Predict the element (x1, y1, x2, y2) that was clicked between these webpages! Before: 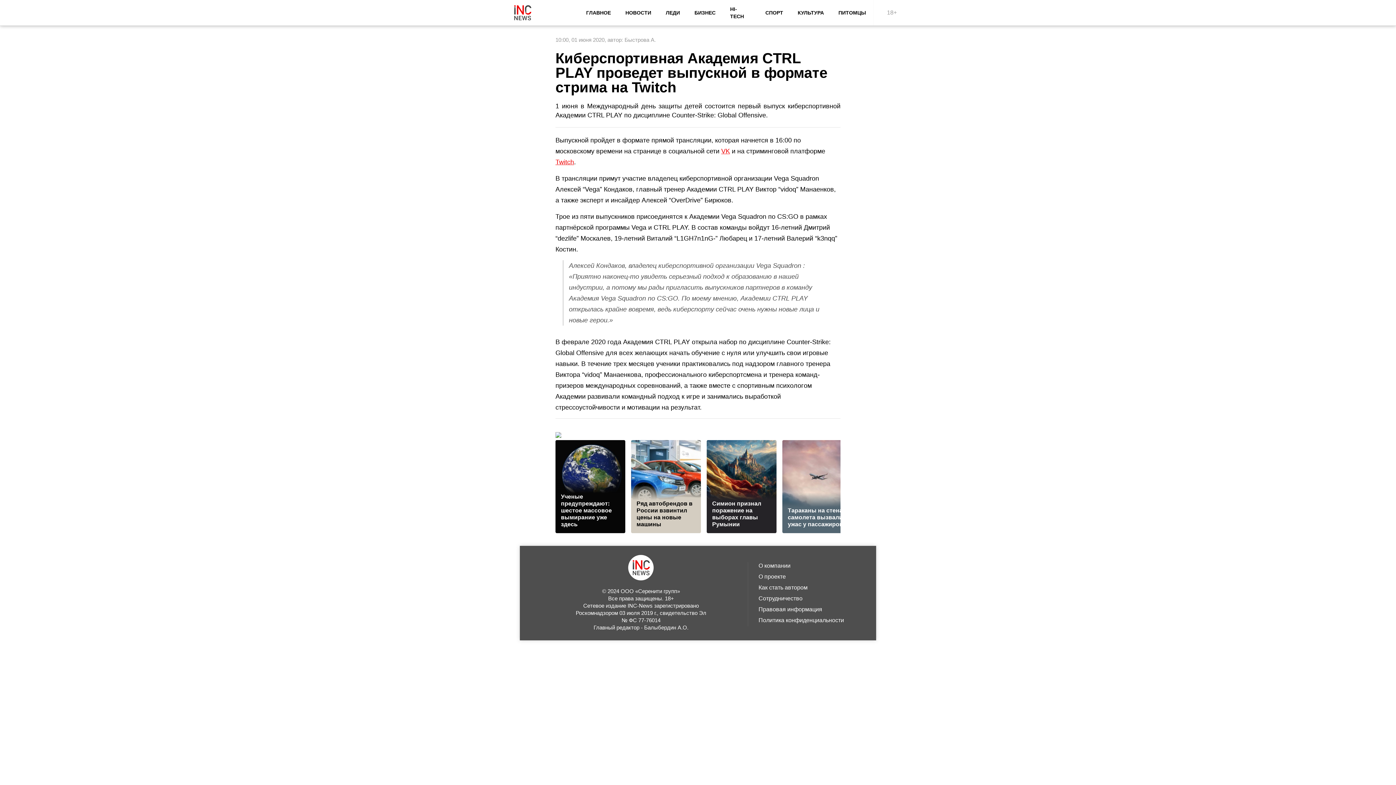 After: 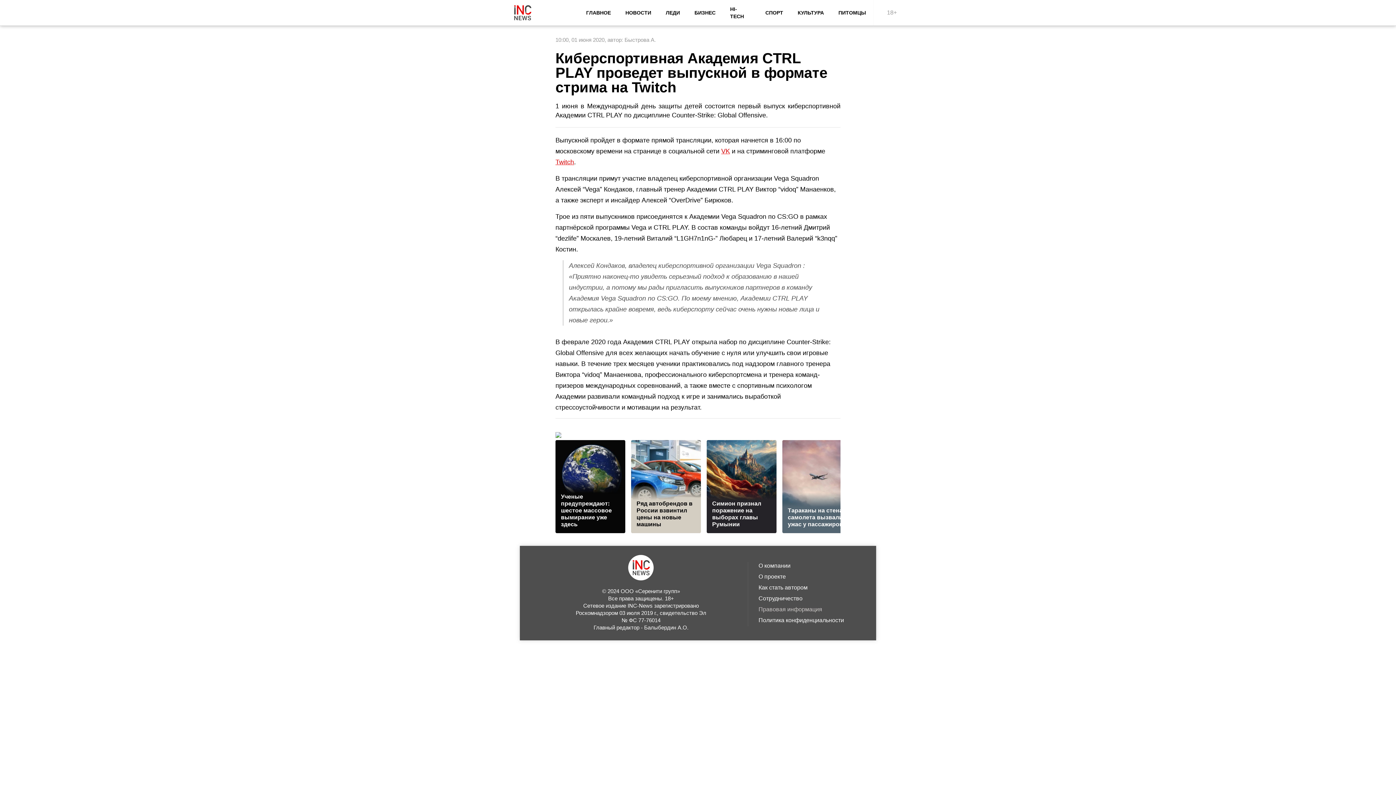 Action: label: Правовая информация bbox: (755, 604, 869, 615)